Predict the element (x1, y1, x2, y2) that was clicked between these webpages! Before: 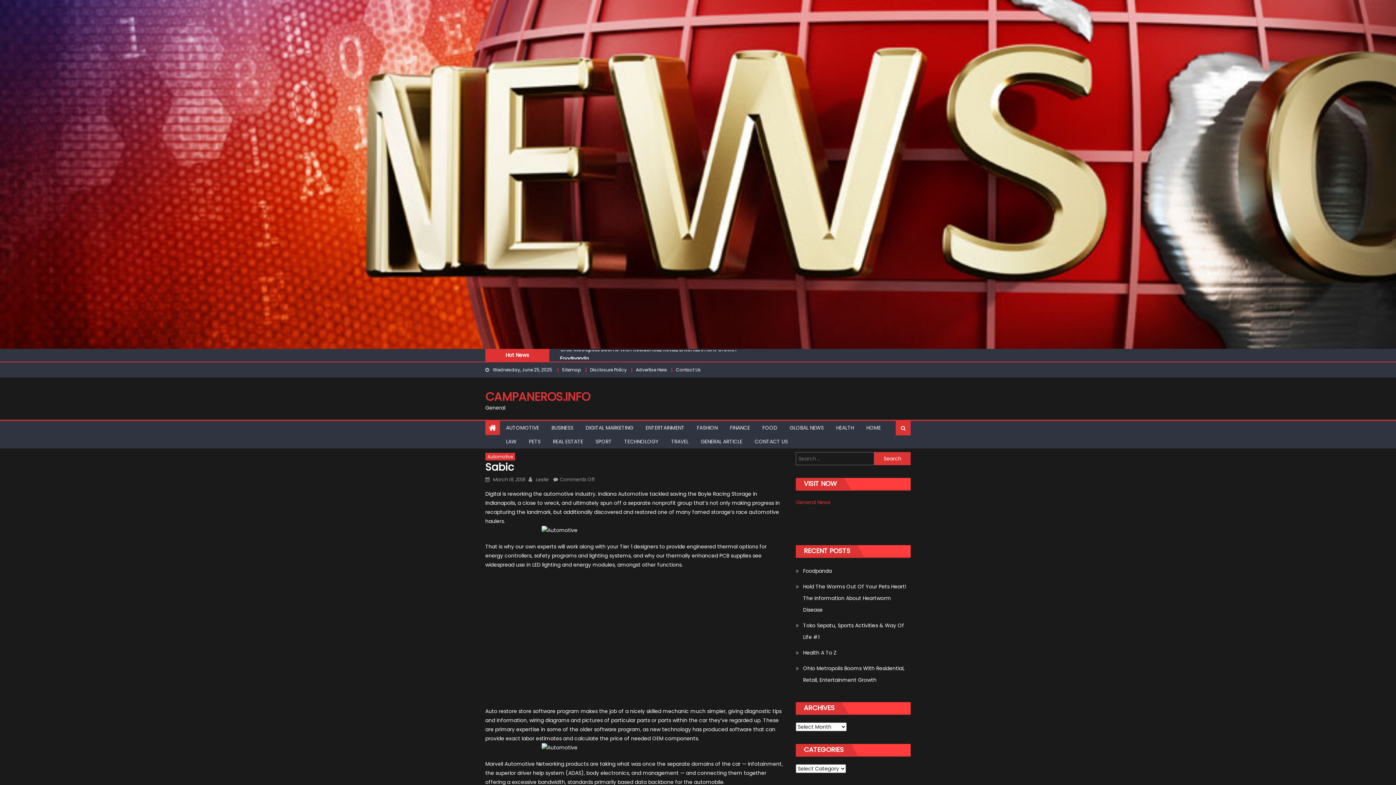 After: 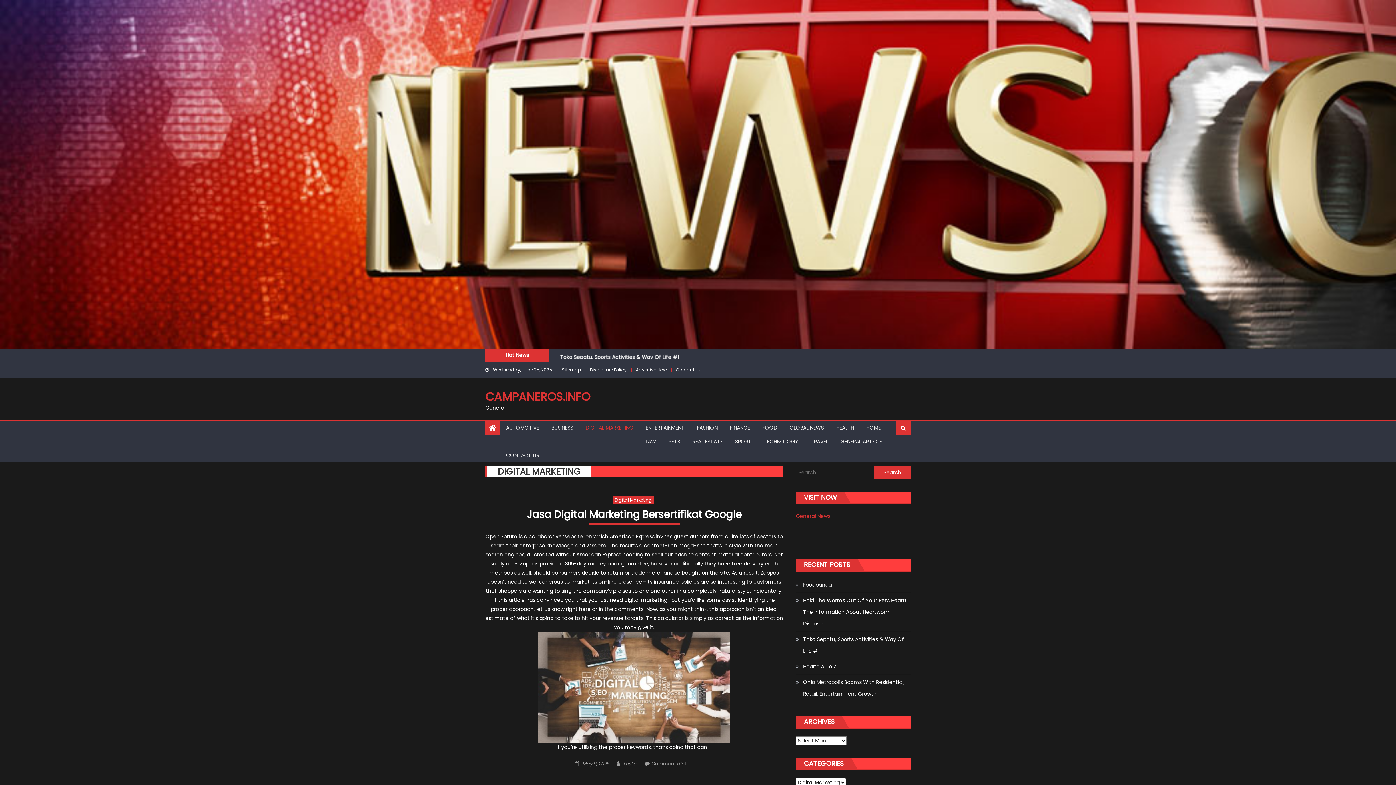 Action: bbox: (580, 421, 638, 434) label: DIGITAL MARKETING